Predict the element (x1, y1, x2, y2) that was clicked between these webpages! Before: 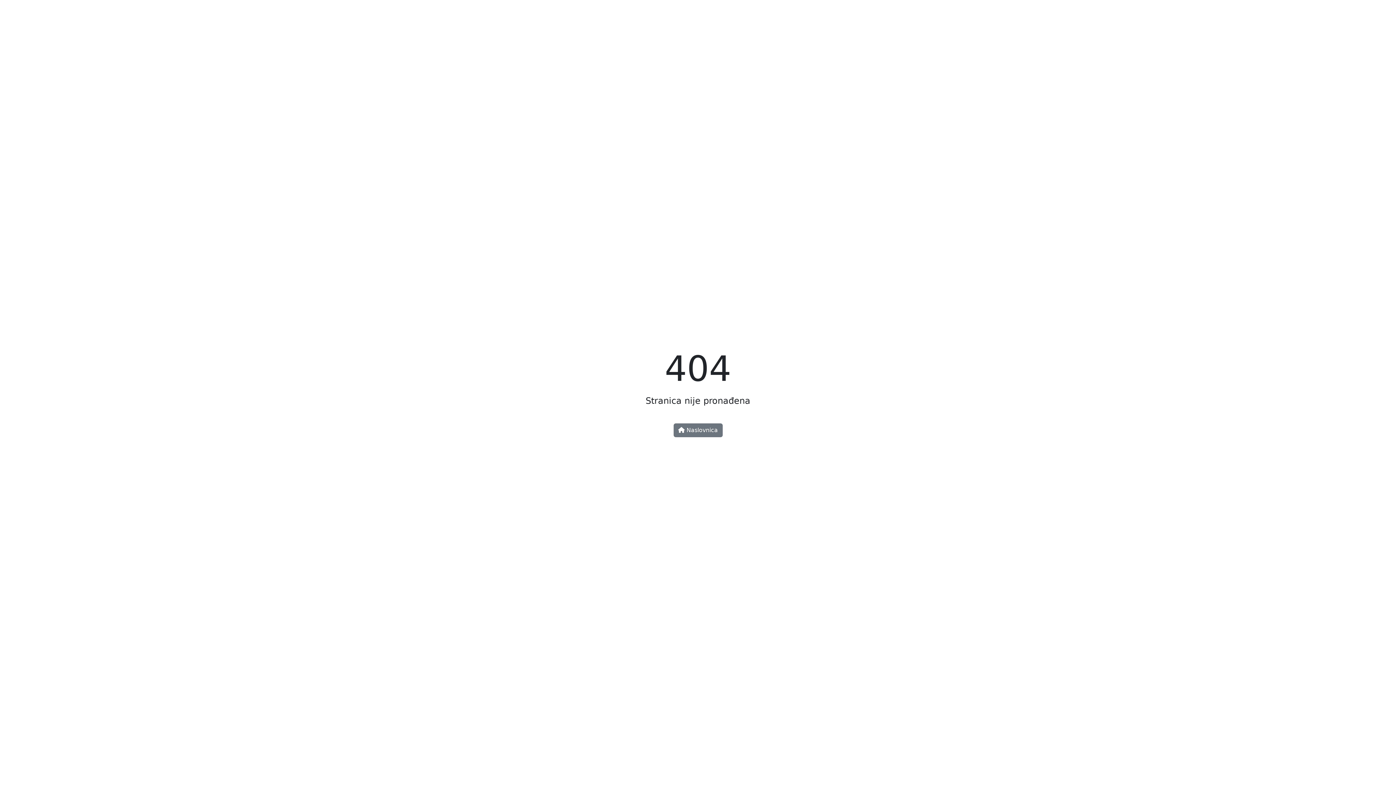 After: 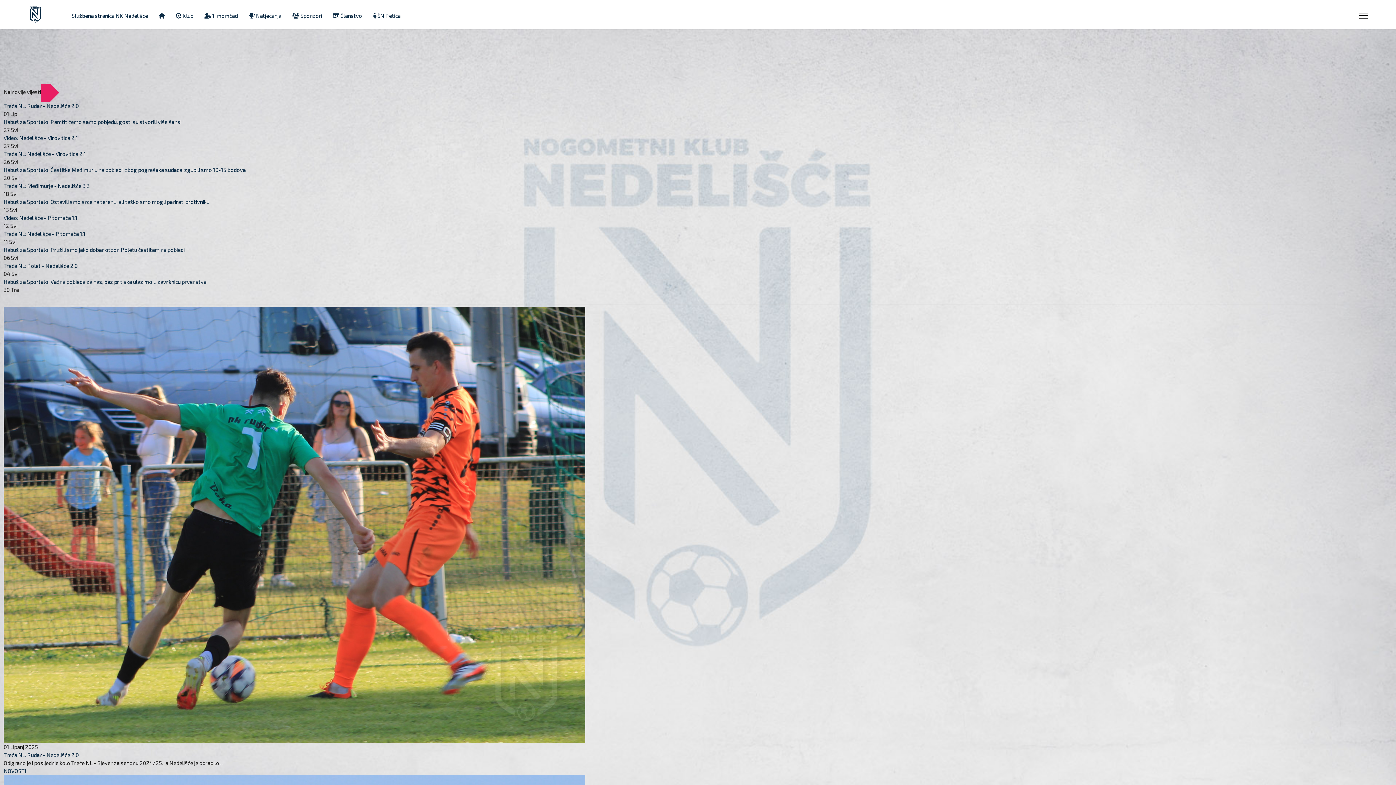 Action: label:  Naslovnica bbox: (673, 423, 722, 437)